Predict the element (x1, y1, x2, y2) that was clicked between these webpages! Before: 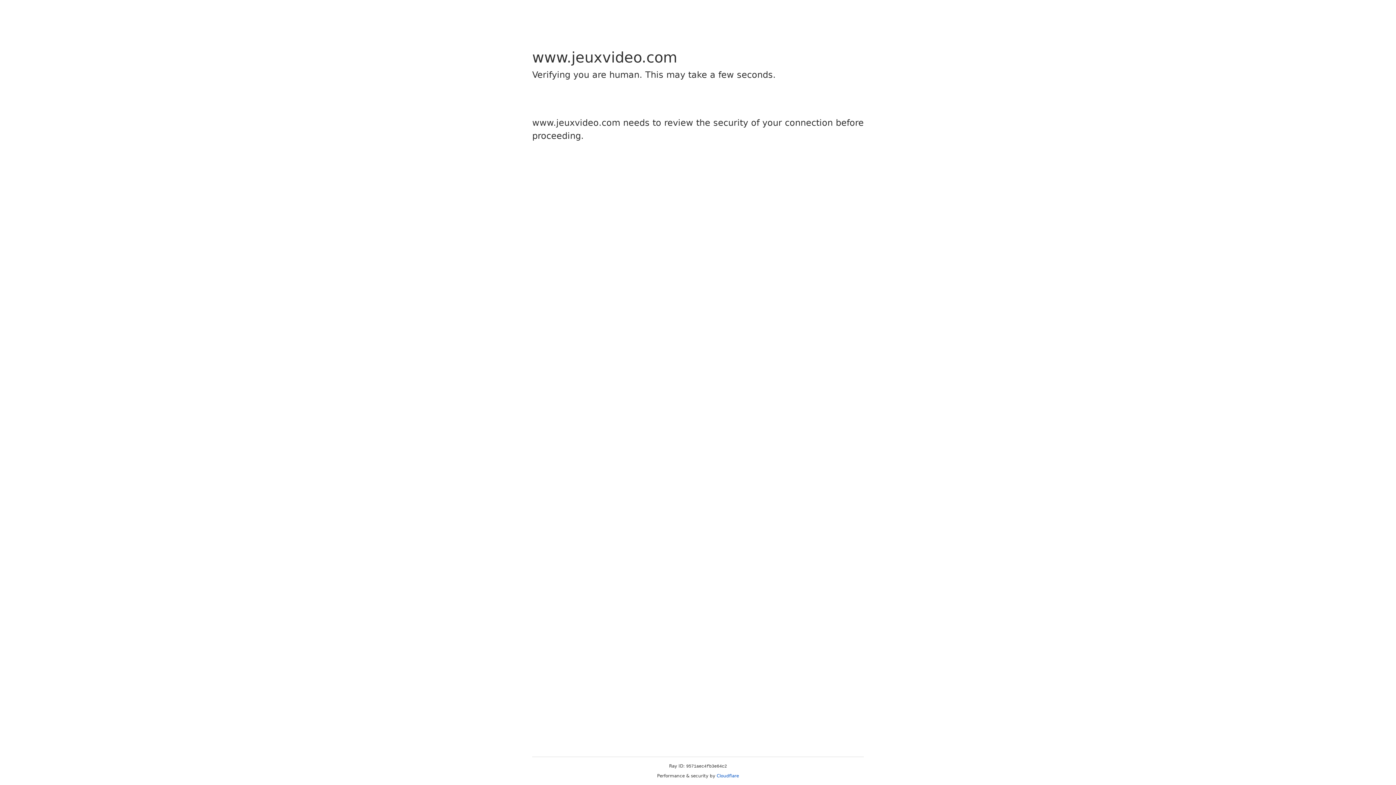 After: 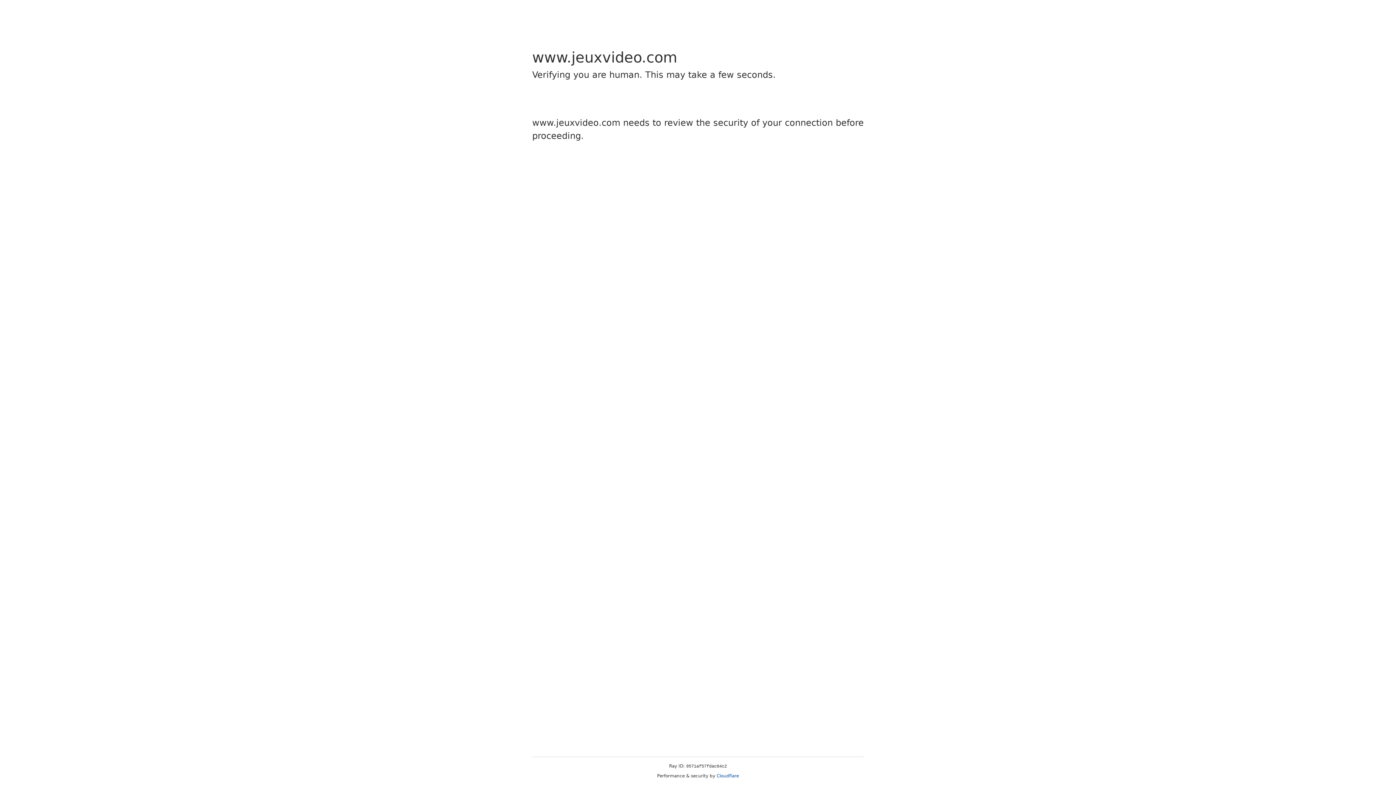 Action: bbox: (716, 773, 739, 778) label: Cloudflare